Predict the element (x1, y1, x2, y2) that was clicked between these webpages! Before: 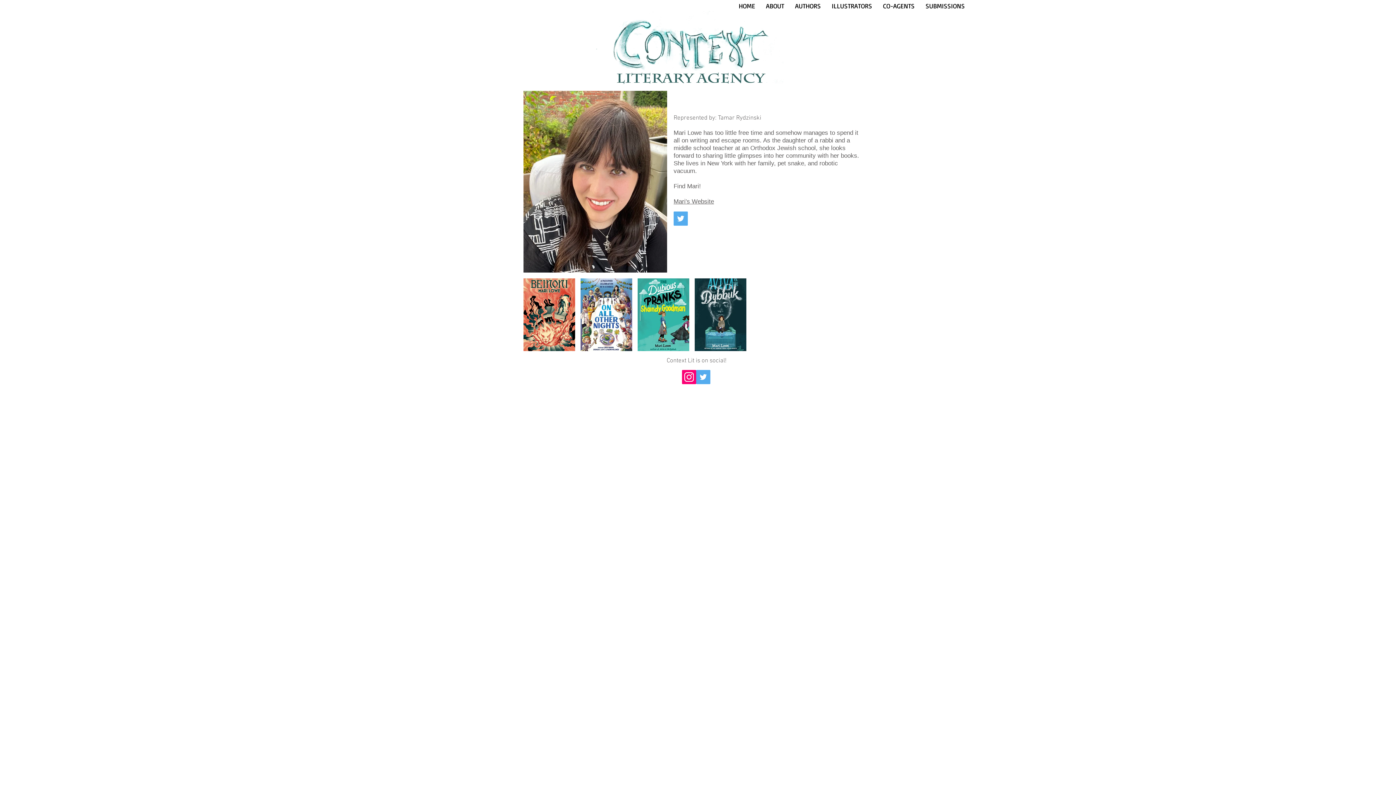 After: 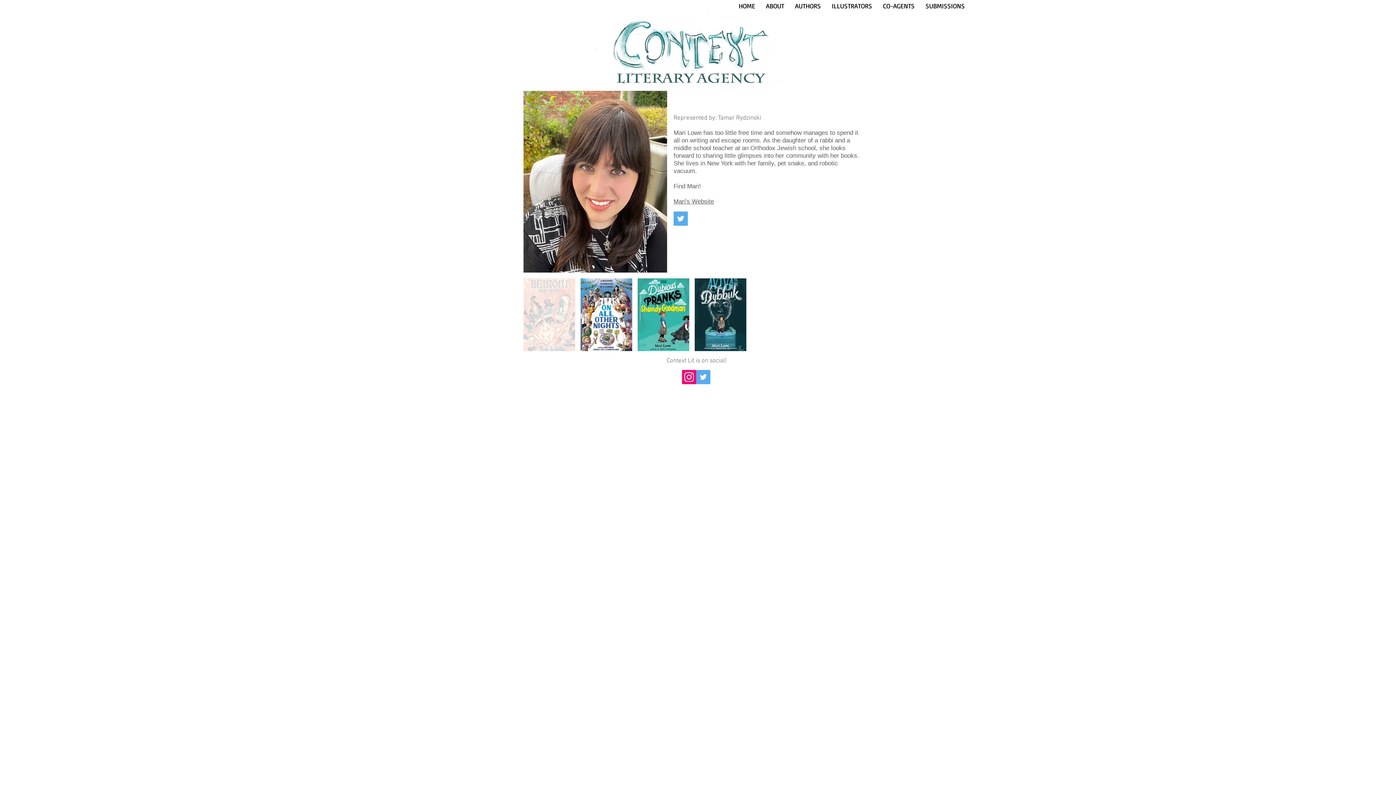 Action: bbox: (523, 278, 575, 351)